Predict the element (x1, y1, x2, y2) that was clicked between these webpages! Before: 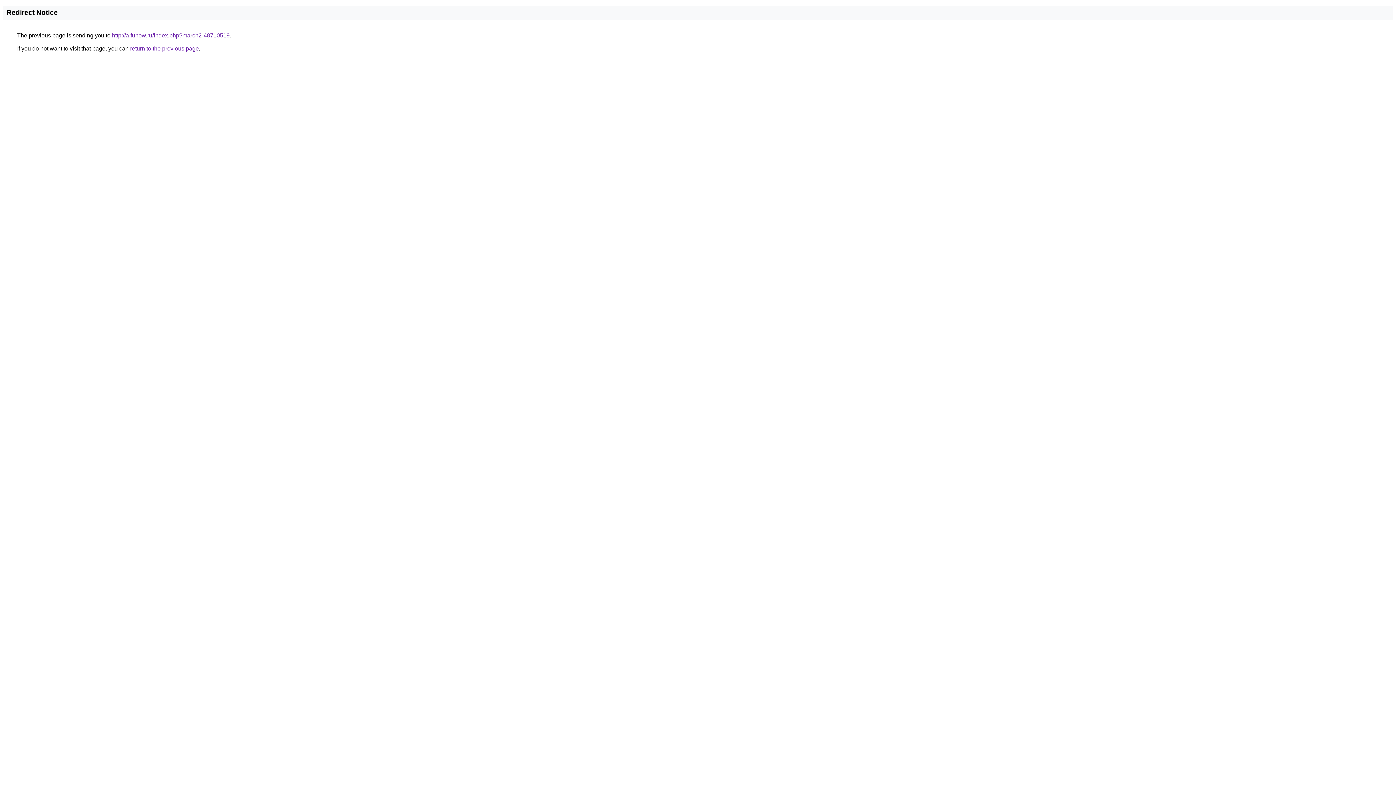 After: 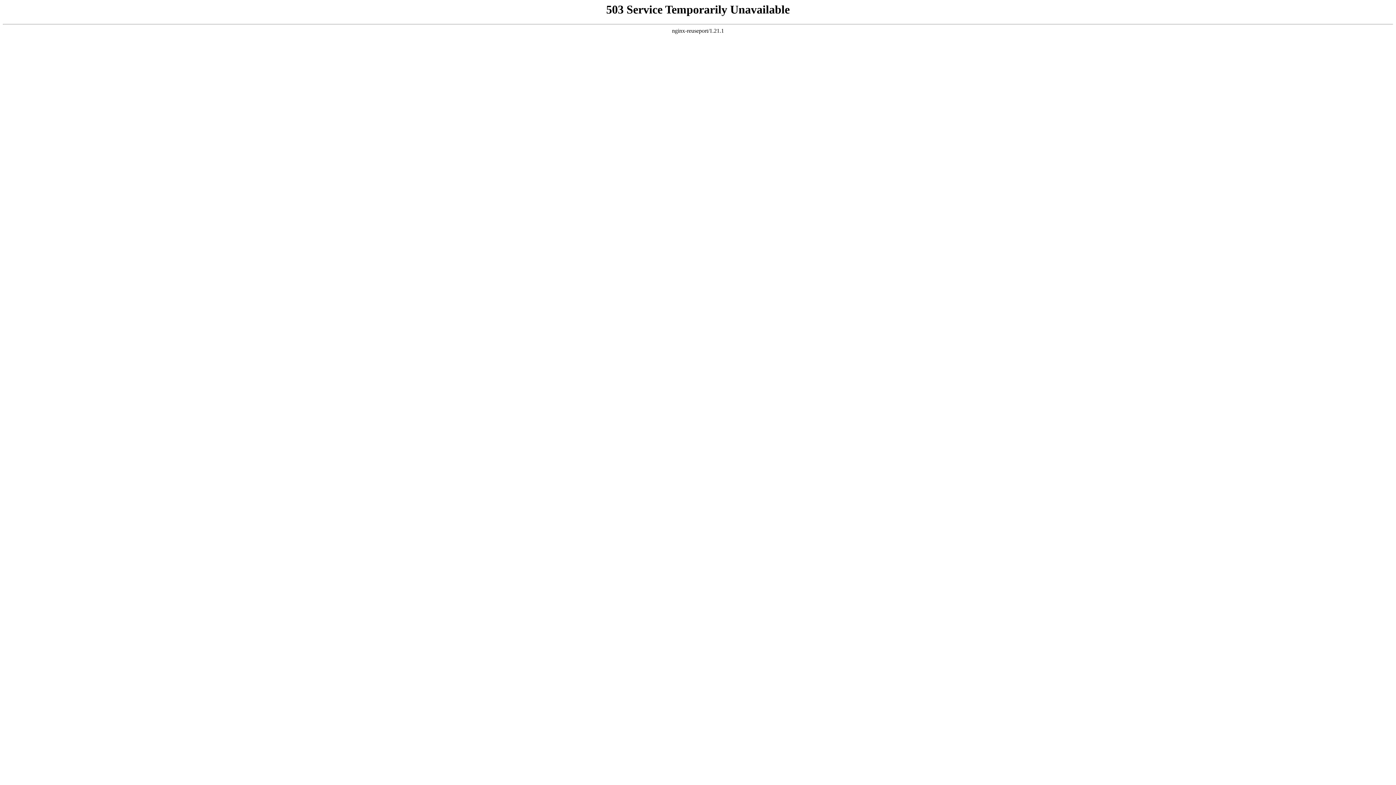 Action: bbox: (112, 32, 229, 38) label: http://a.funow.ru/index.php?march2-48710519